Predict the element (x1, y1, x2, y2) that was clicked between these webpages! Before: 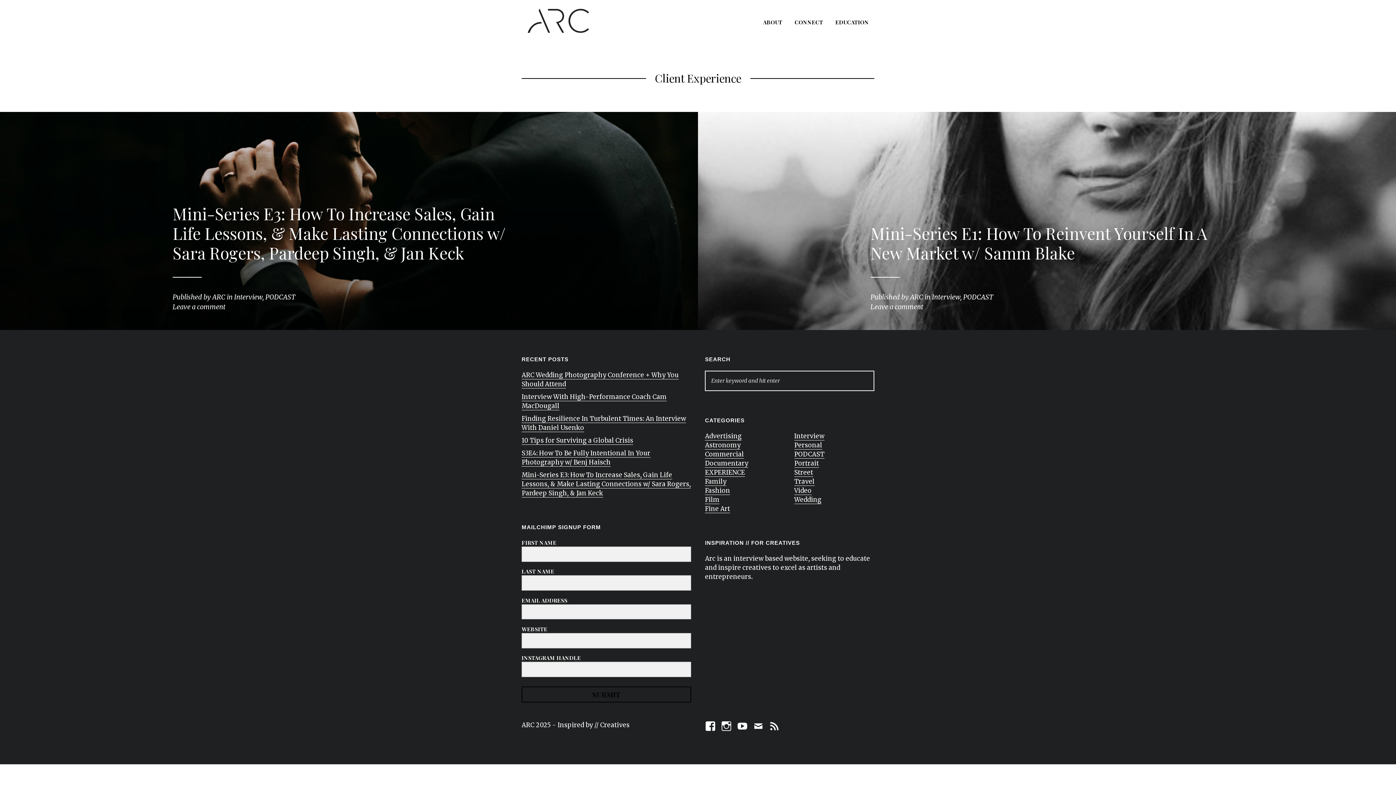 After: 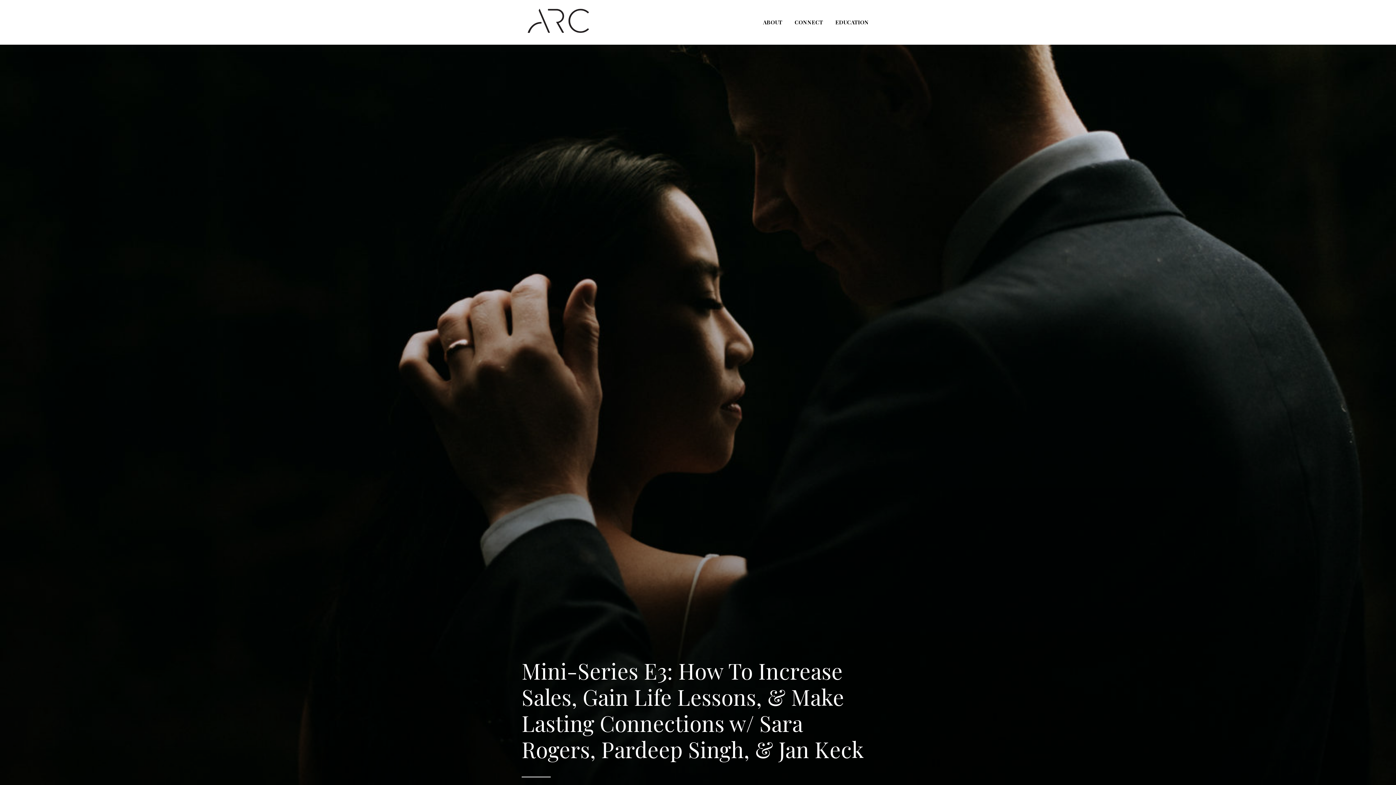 Action: bbox: (0, 112, 698, 330)